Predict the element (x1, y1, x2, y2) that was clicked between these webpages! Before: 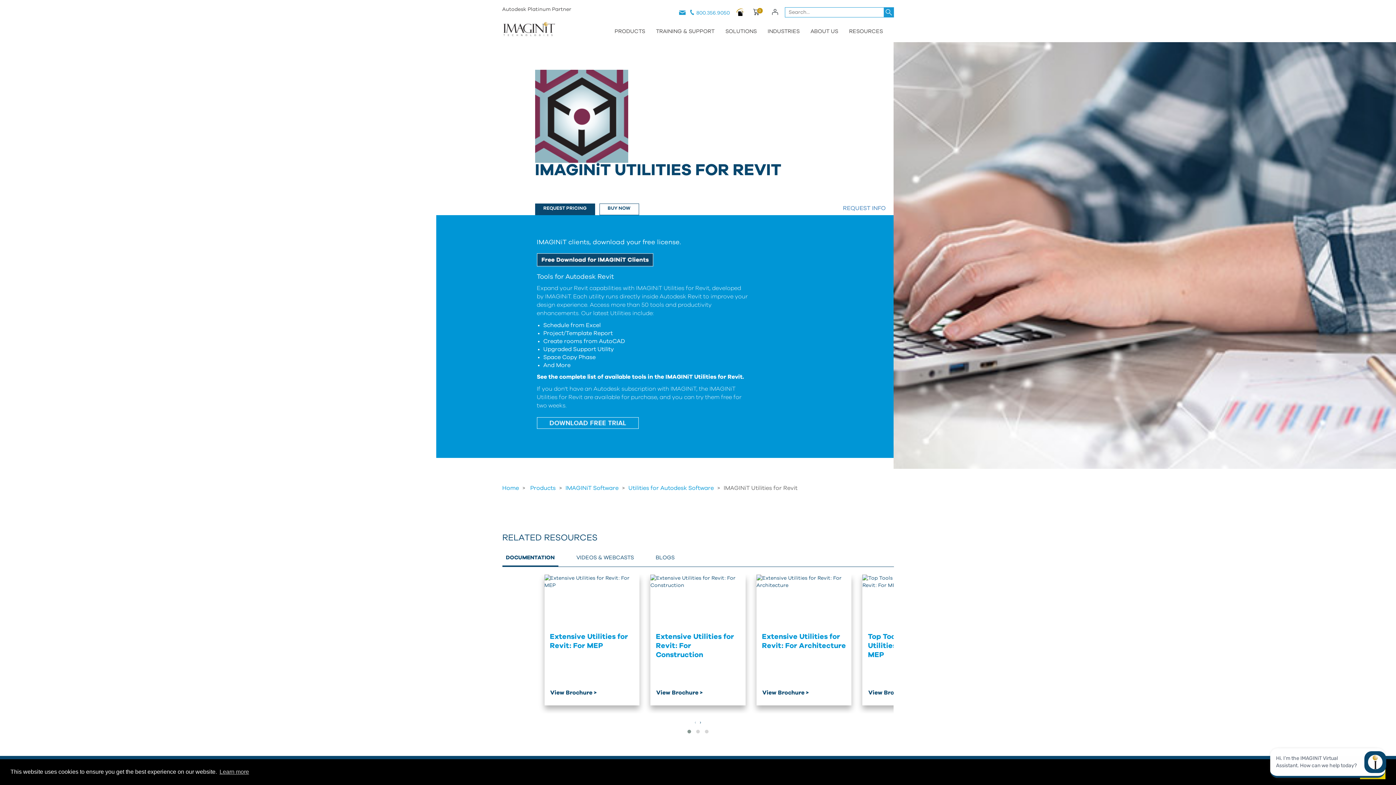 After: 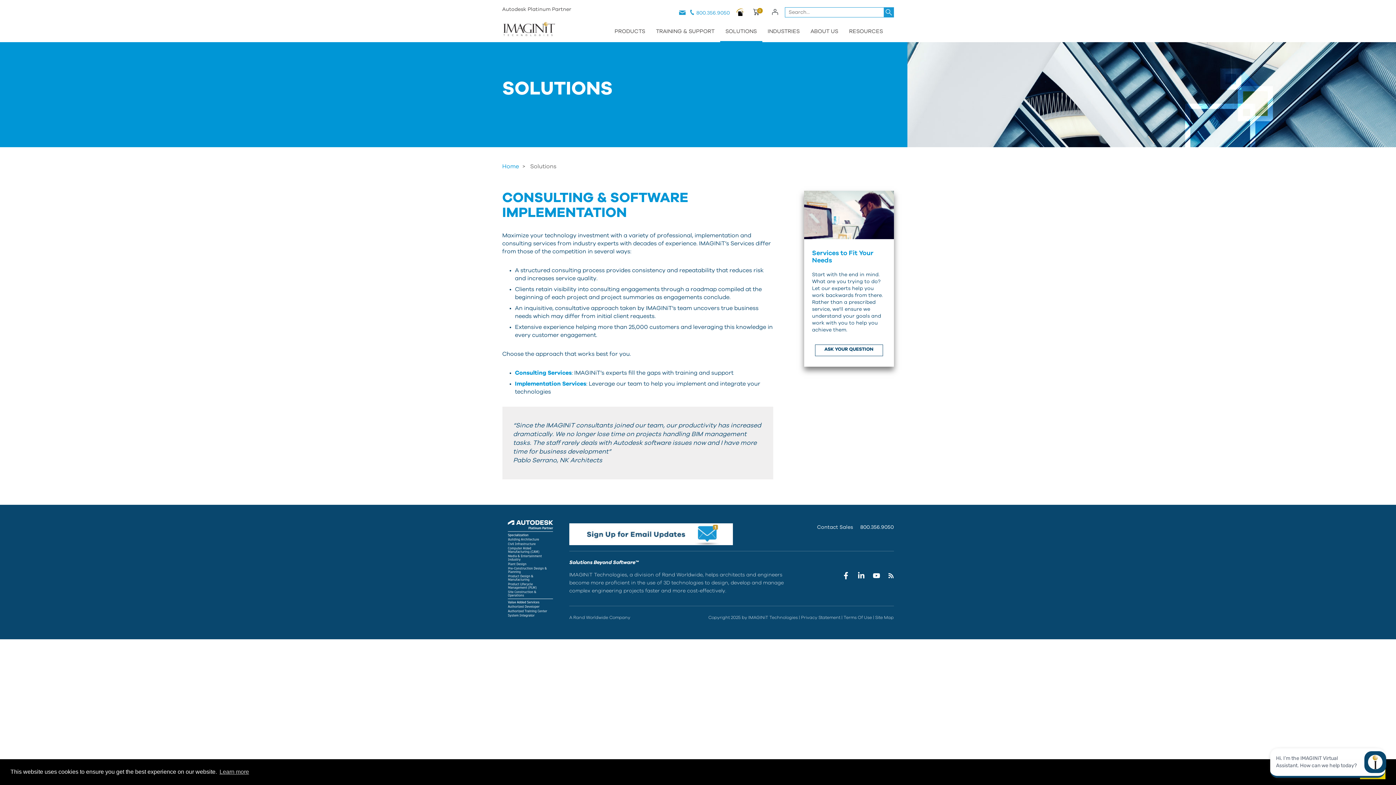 Action: bbox: (720, 21, 762, 42) label: SOLUTIONS